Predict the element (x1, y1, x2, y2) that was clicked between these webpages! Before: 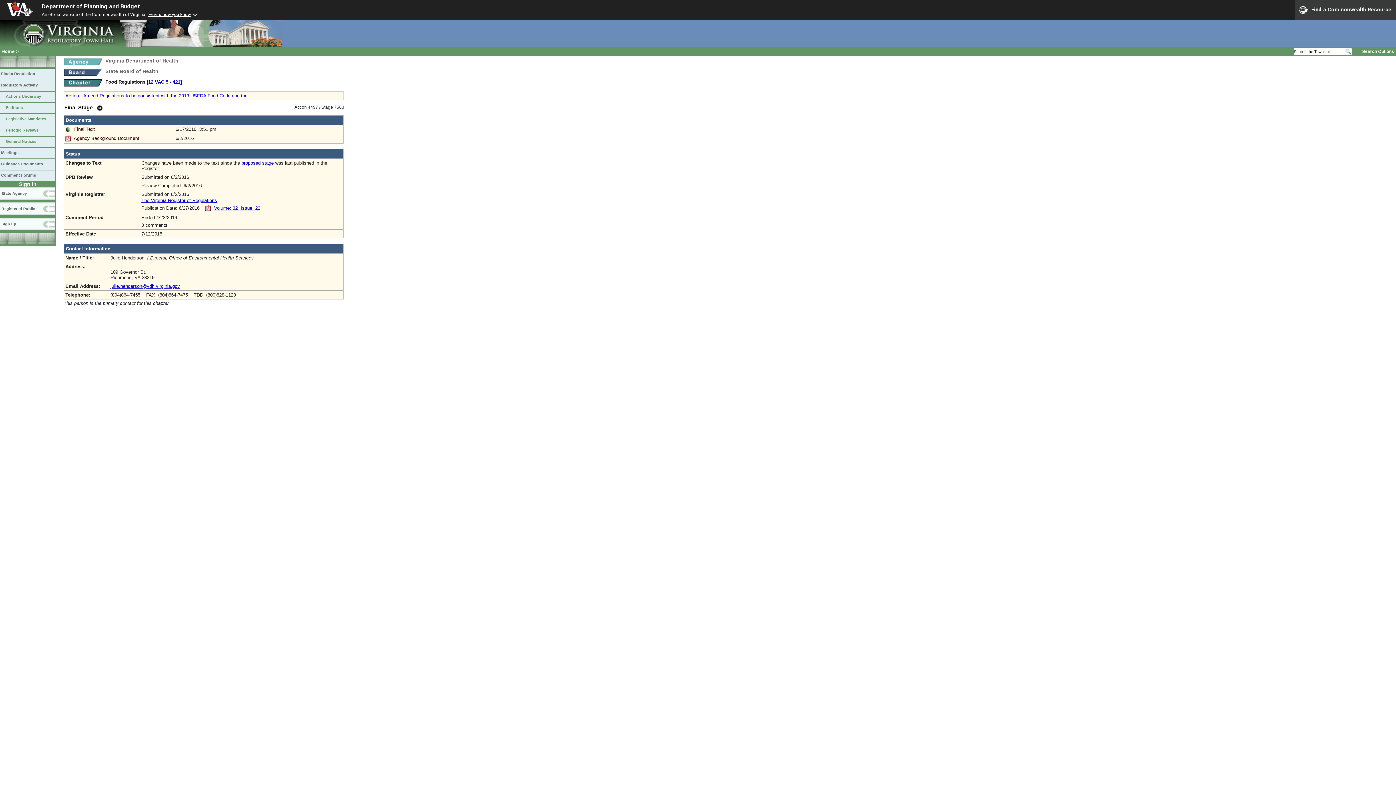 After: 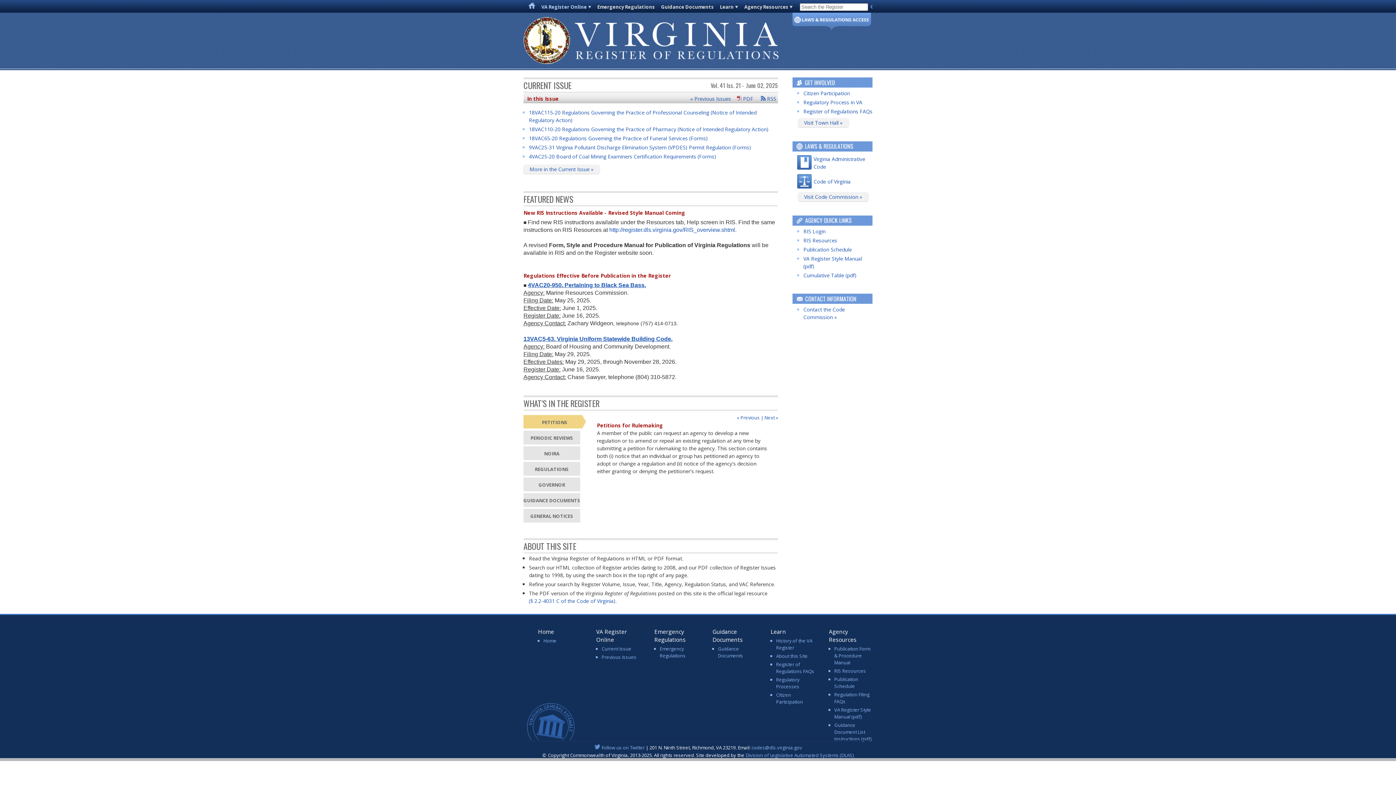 Action: bbox: (141, 197, 217, 203) label: The Virginia Register of Regulations